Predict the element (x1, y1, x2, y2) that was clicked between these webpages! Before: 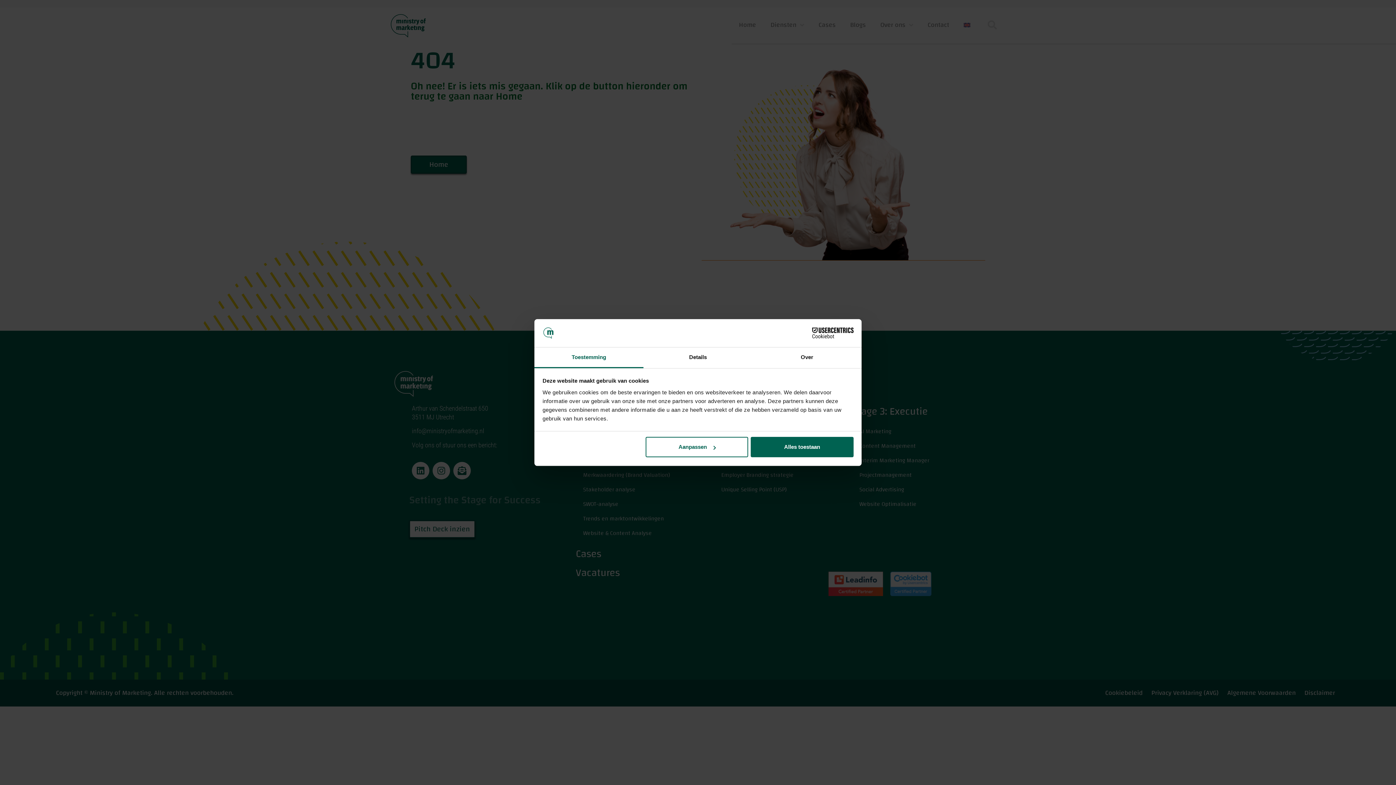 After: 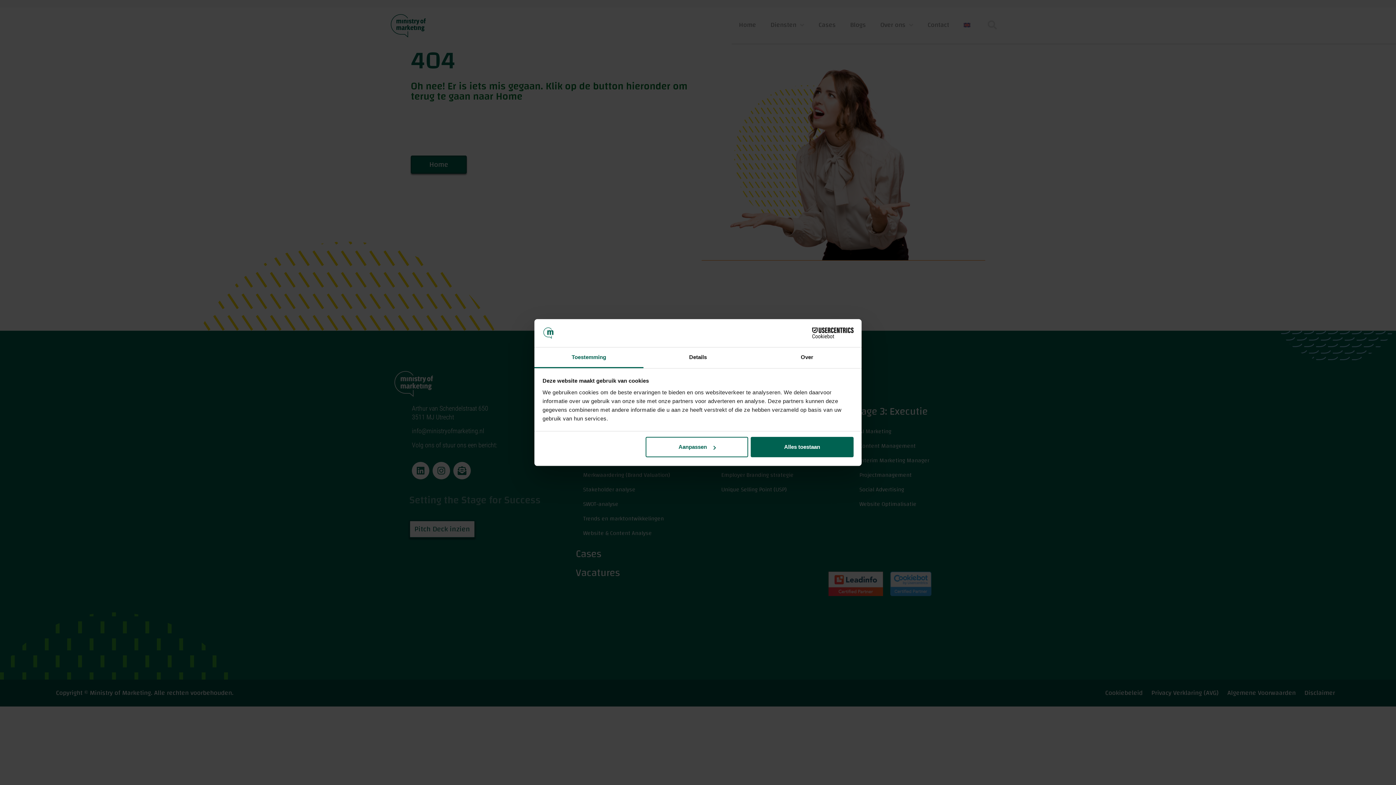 Action: label: Toestemming bbox: (534, 347, 643, 368)